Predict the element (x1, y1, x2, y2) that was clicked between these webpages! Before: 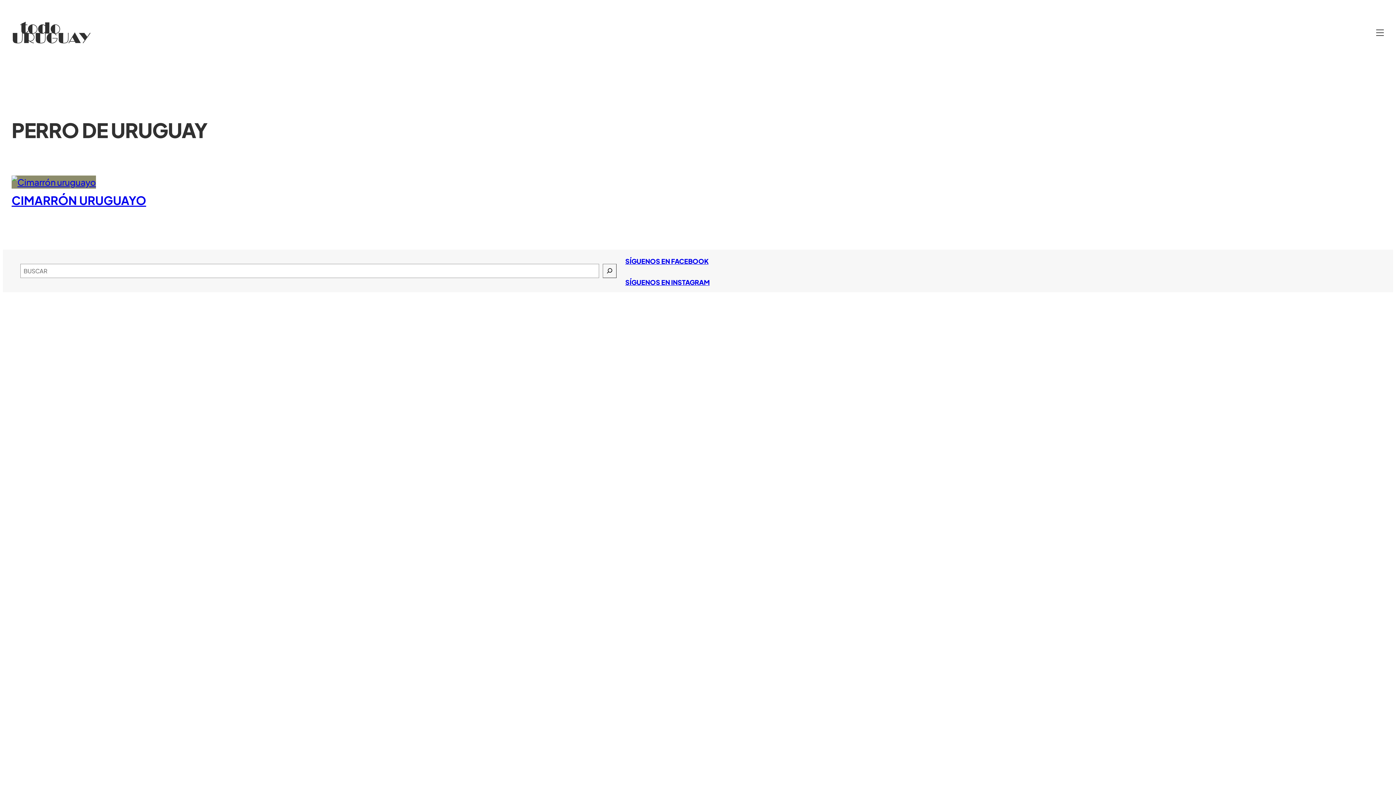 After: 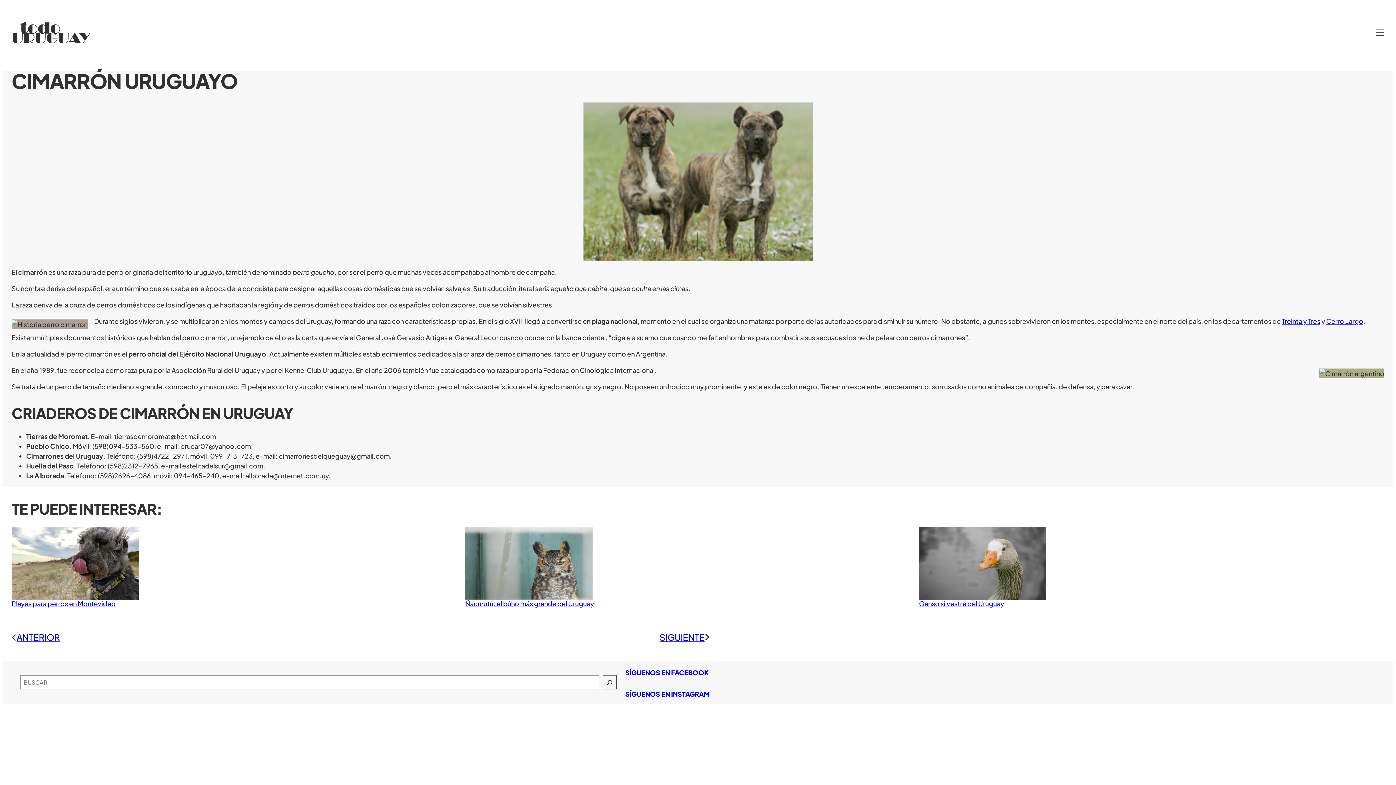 Action: bbox: (11, 192, 146, 207) label: CIMARRÓN URUGUAYO